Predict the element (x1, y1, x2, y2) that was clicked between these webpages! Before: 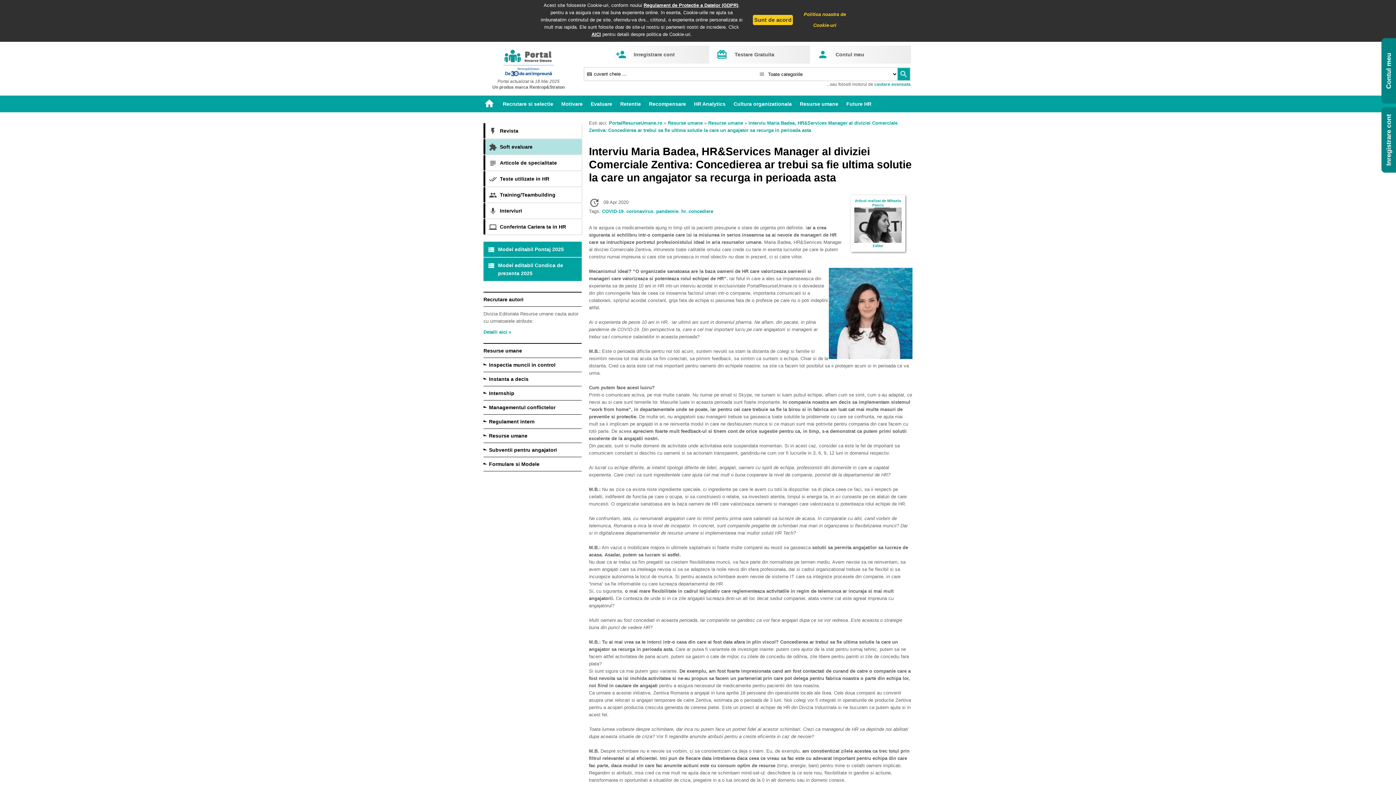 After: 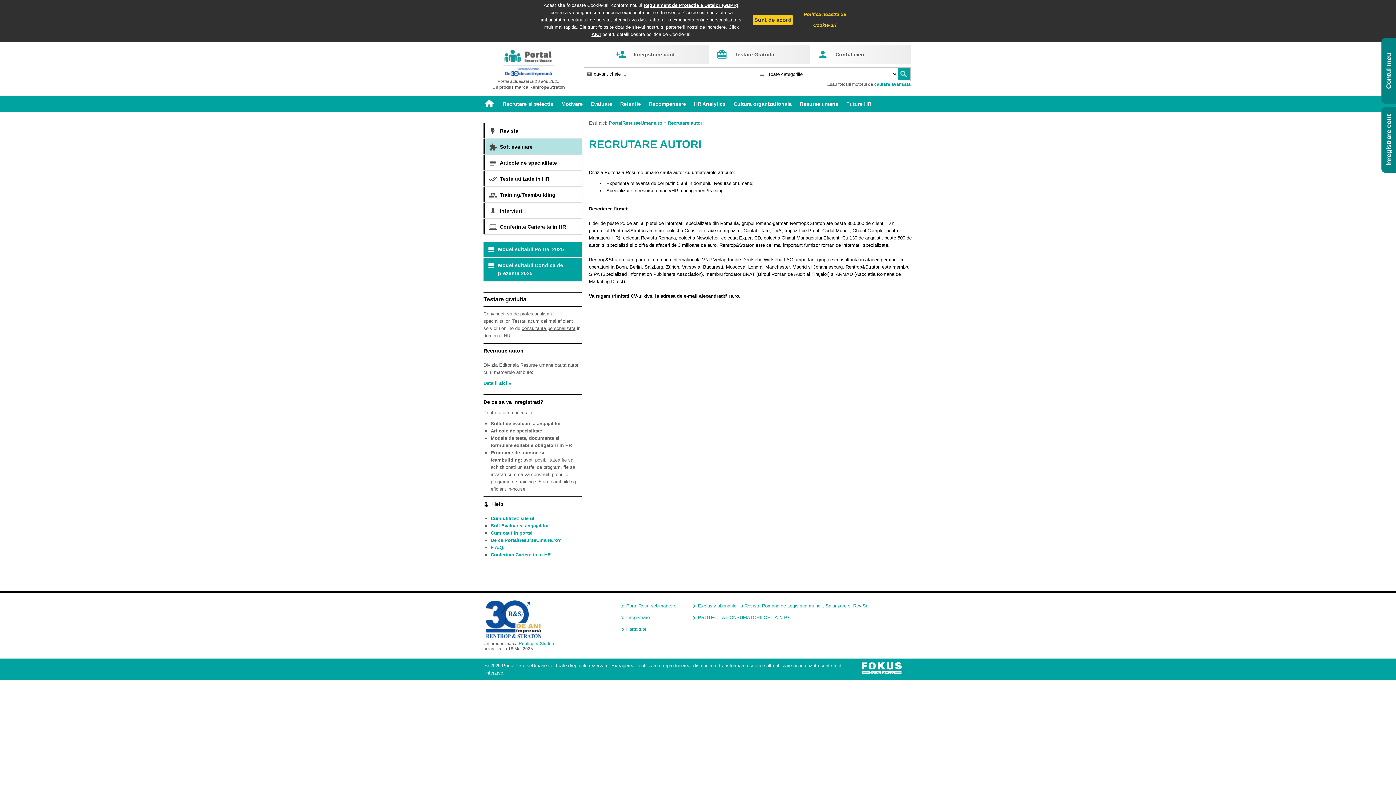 Action: label: Recrutare autori bbox: (483, 296, 523, 302)